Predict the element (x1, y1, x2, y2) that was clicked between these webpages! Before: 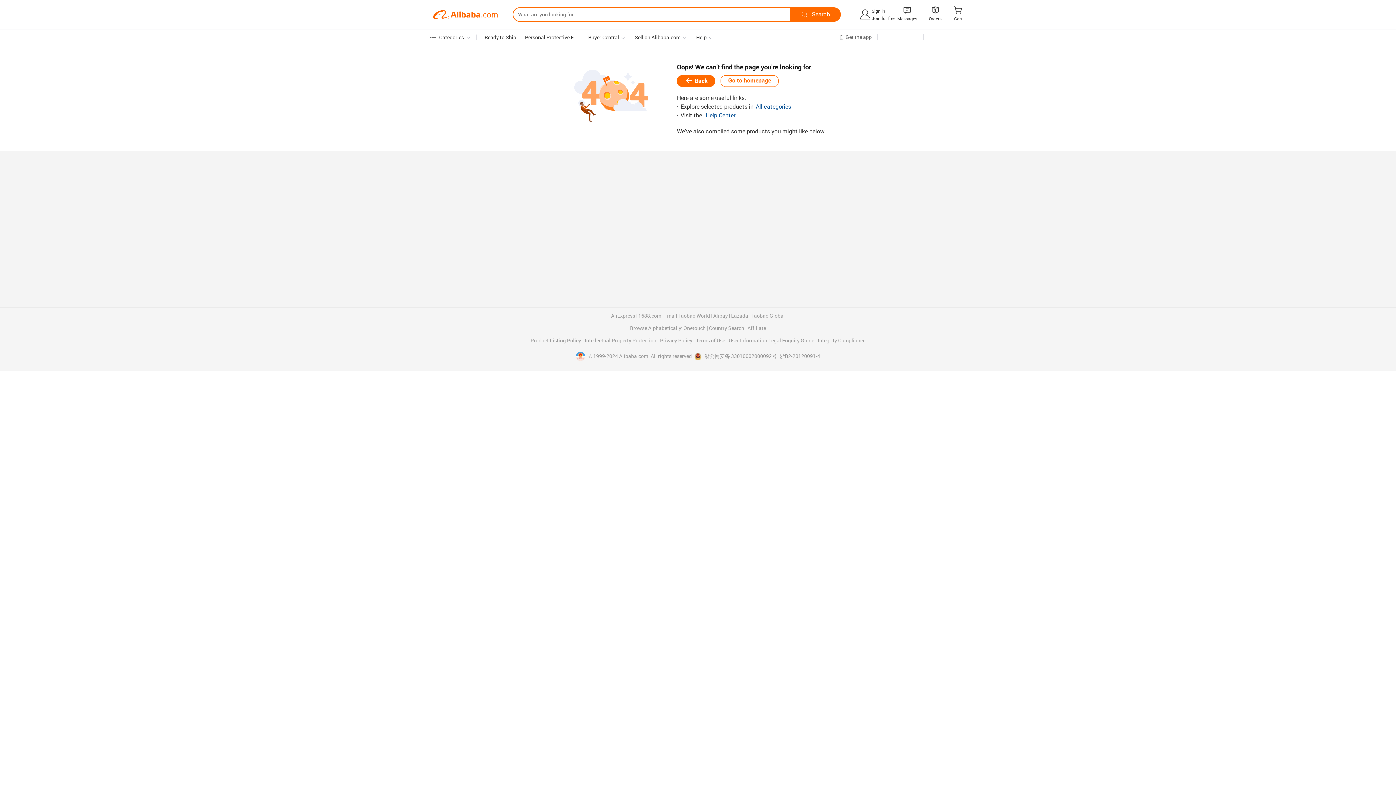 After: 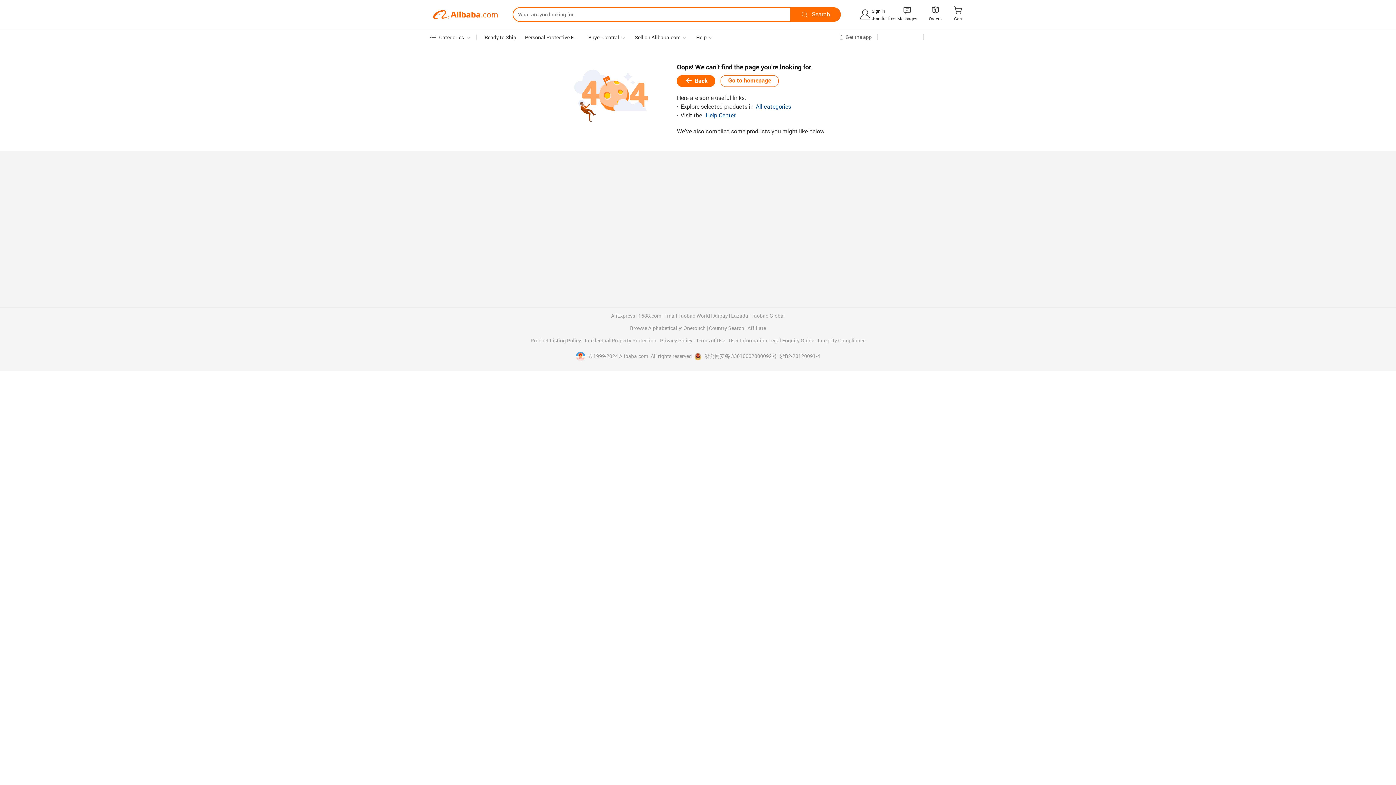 Action: label: All categories bbox: (756, 104, 791, 110)